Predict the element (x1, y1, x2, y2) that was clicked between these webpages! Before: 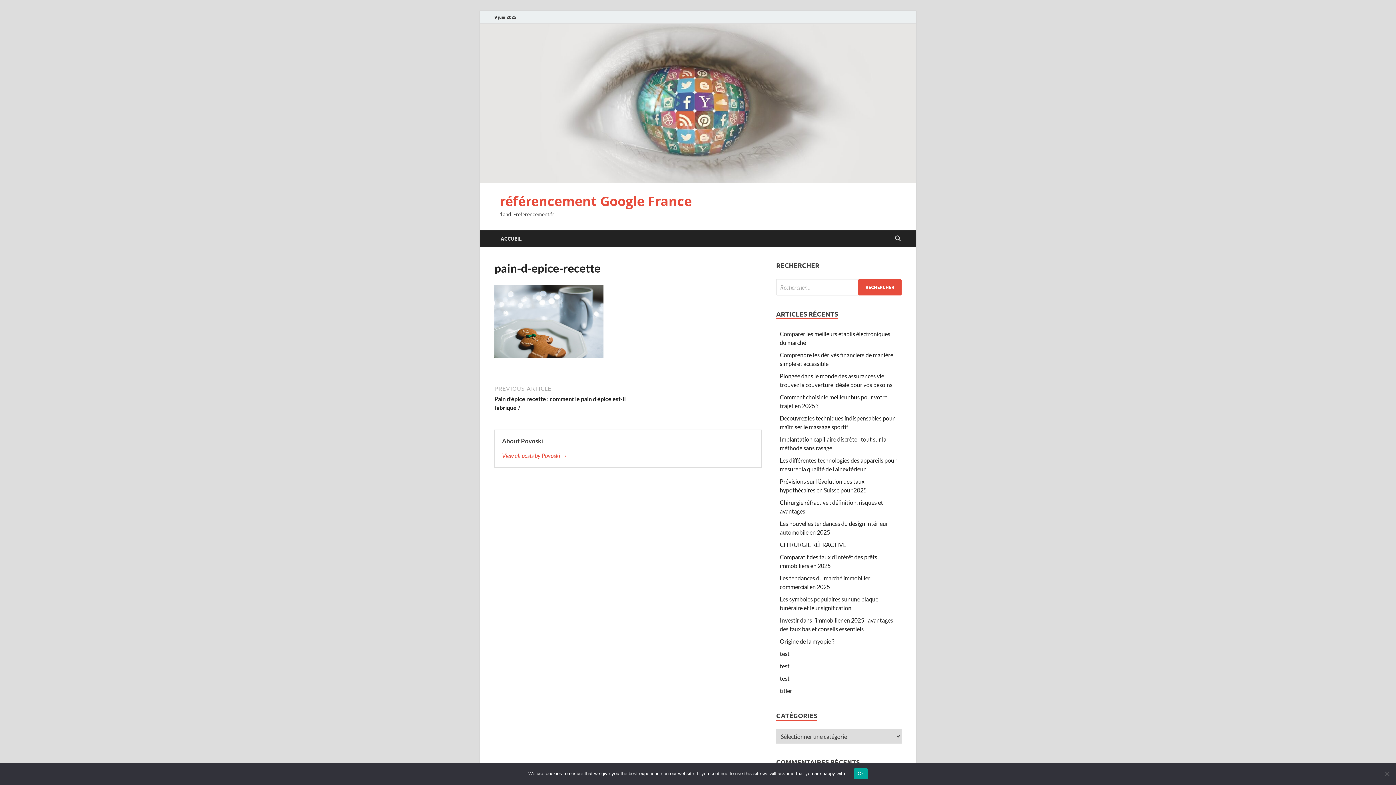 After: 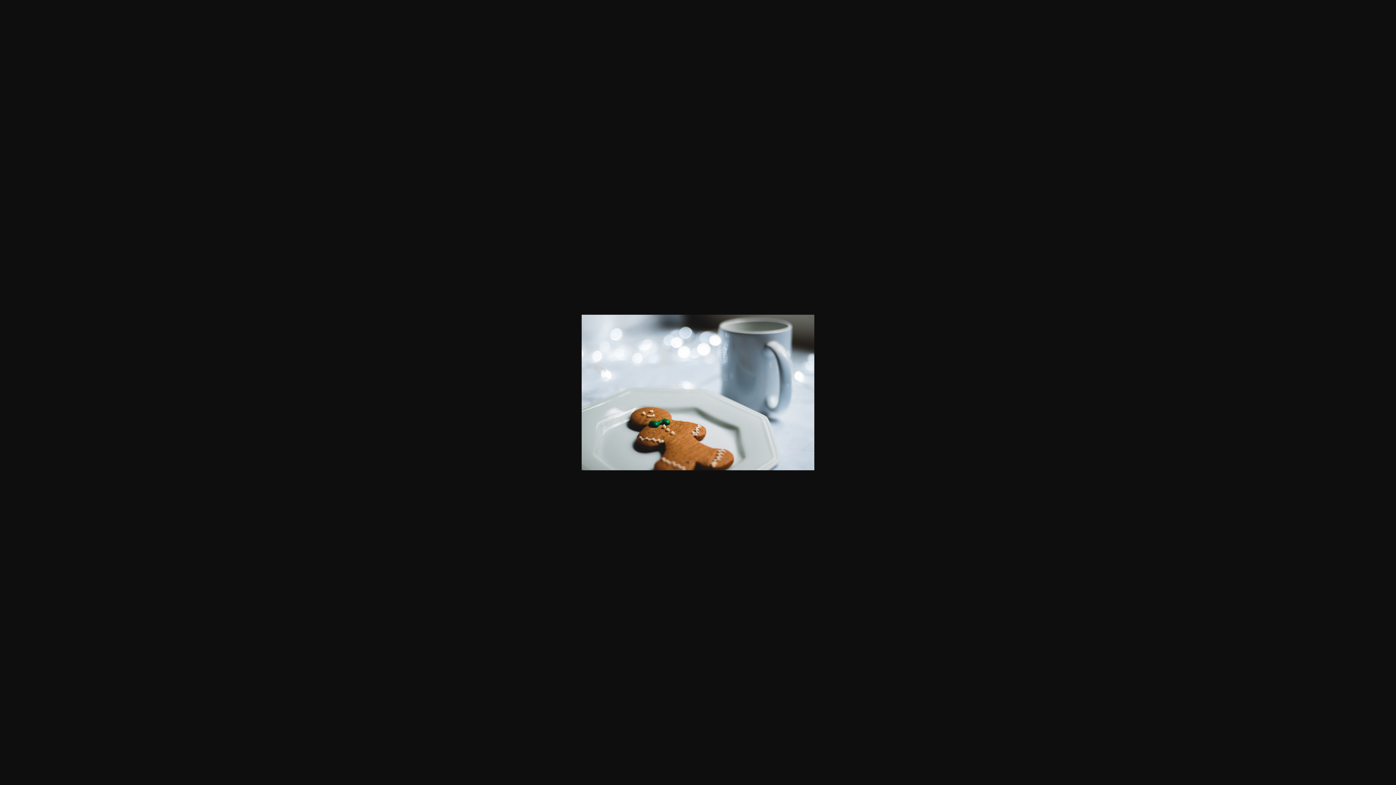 Action: bbox: (494, 317, 603, 324)